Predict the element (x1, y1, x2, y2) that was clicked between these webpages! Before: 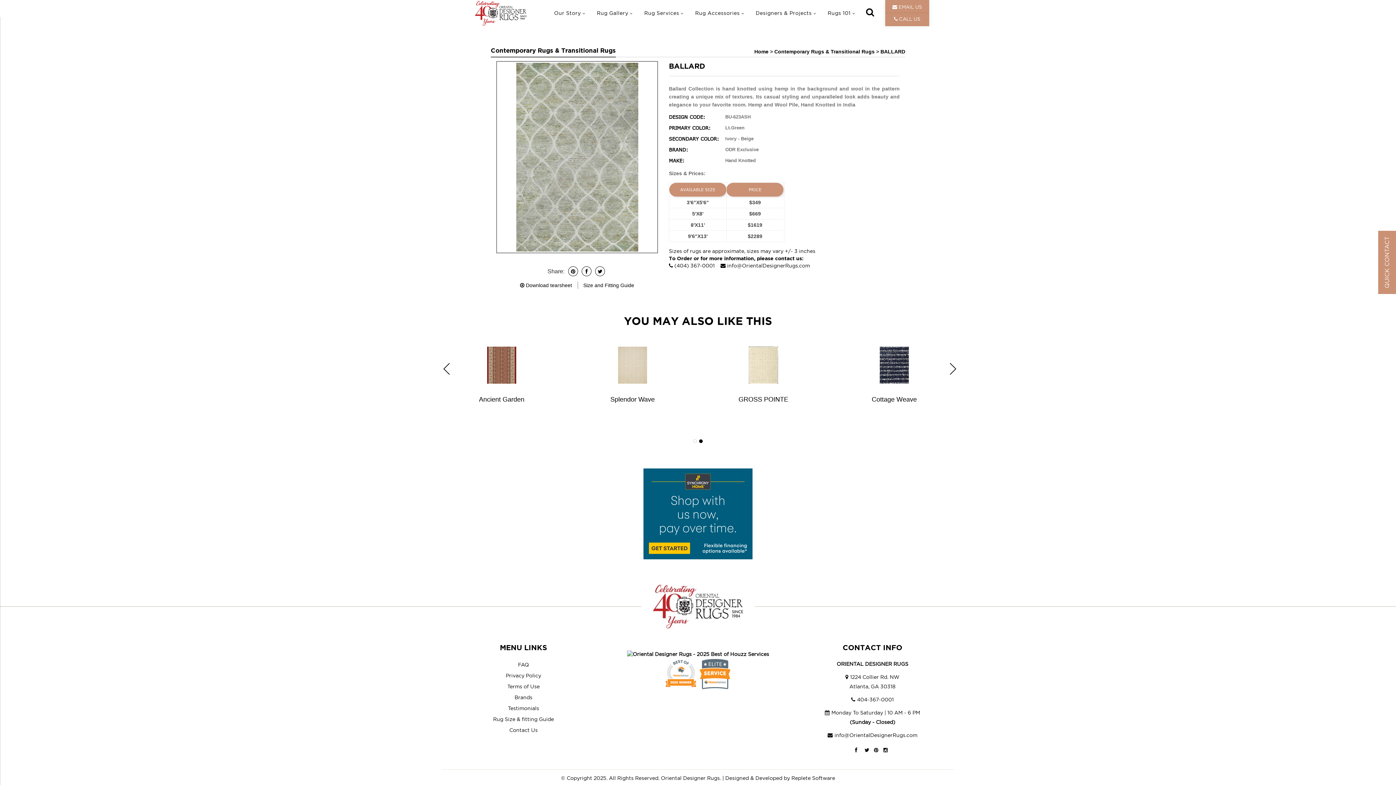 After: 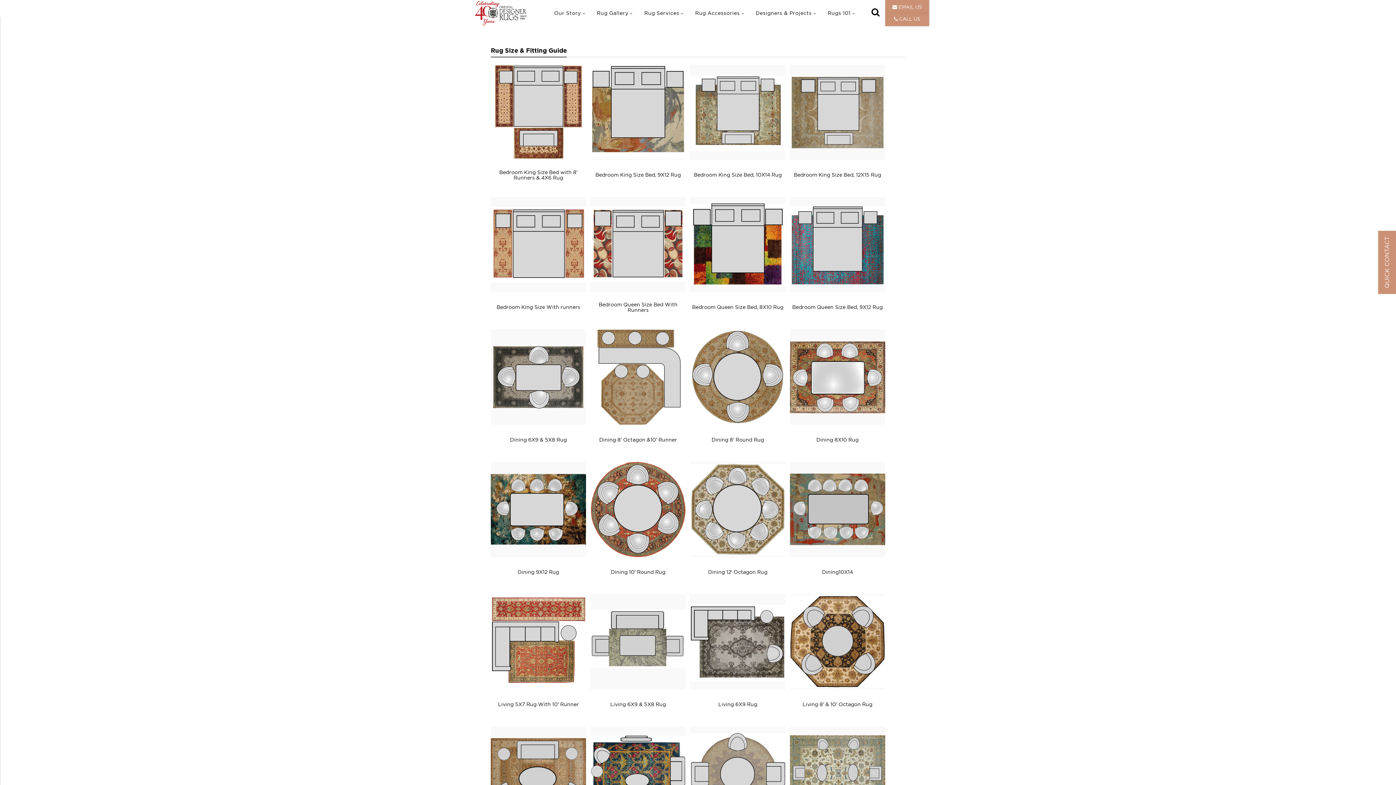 Action: label: Rug Size & fitting Guide bbox: (441, 714, 605, 725)